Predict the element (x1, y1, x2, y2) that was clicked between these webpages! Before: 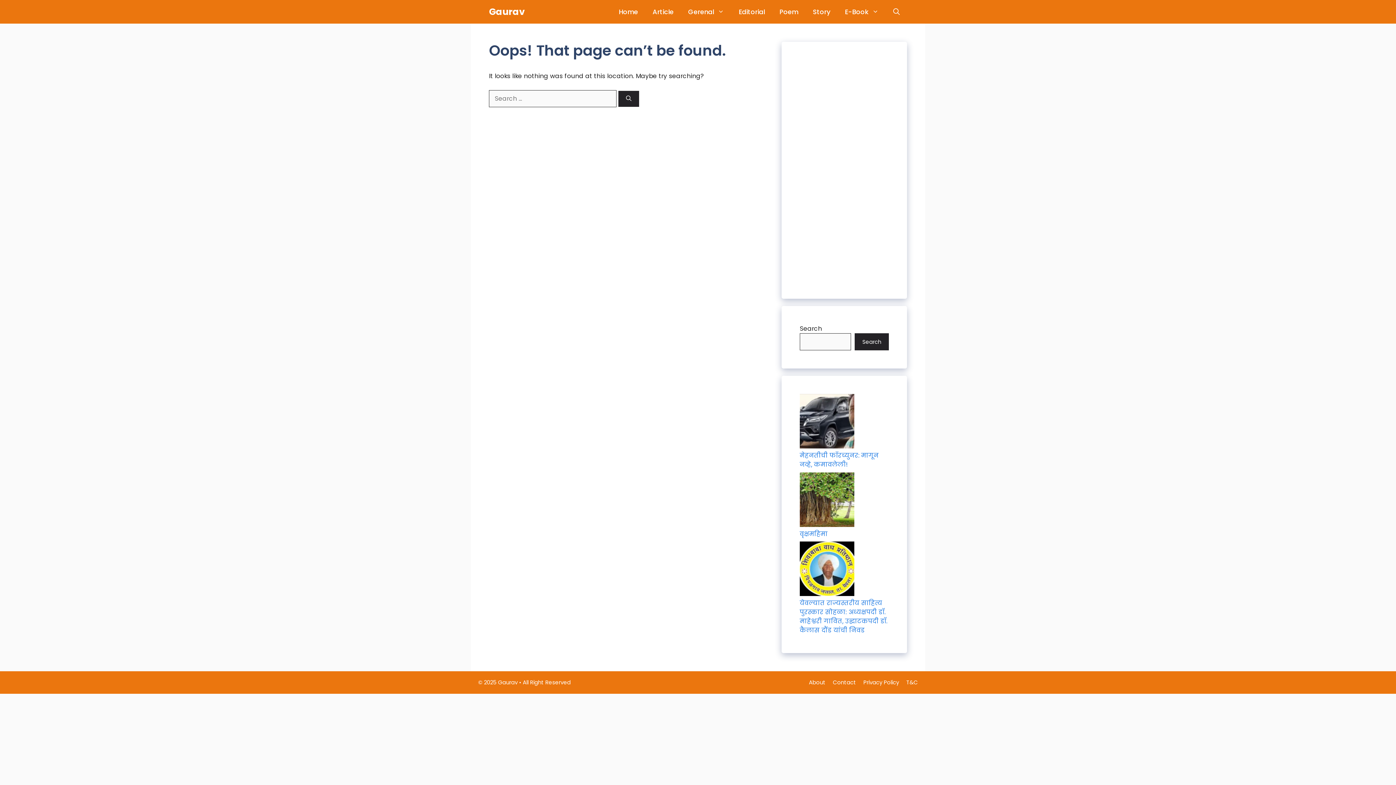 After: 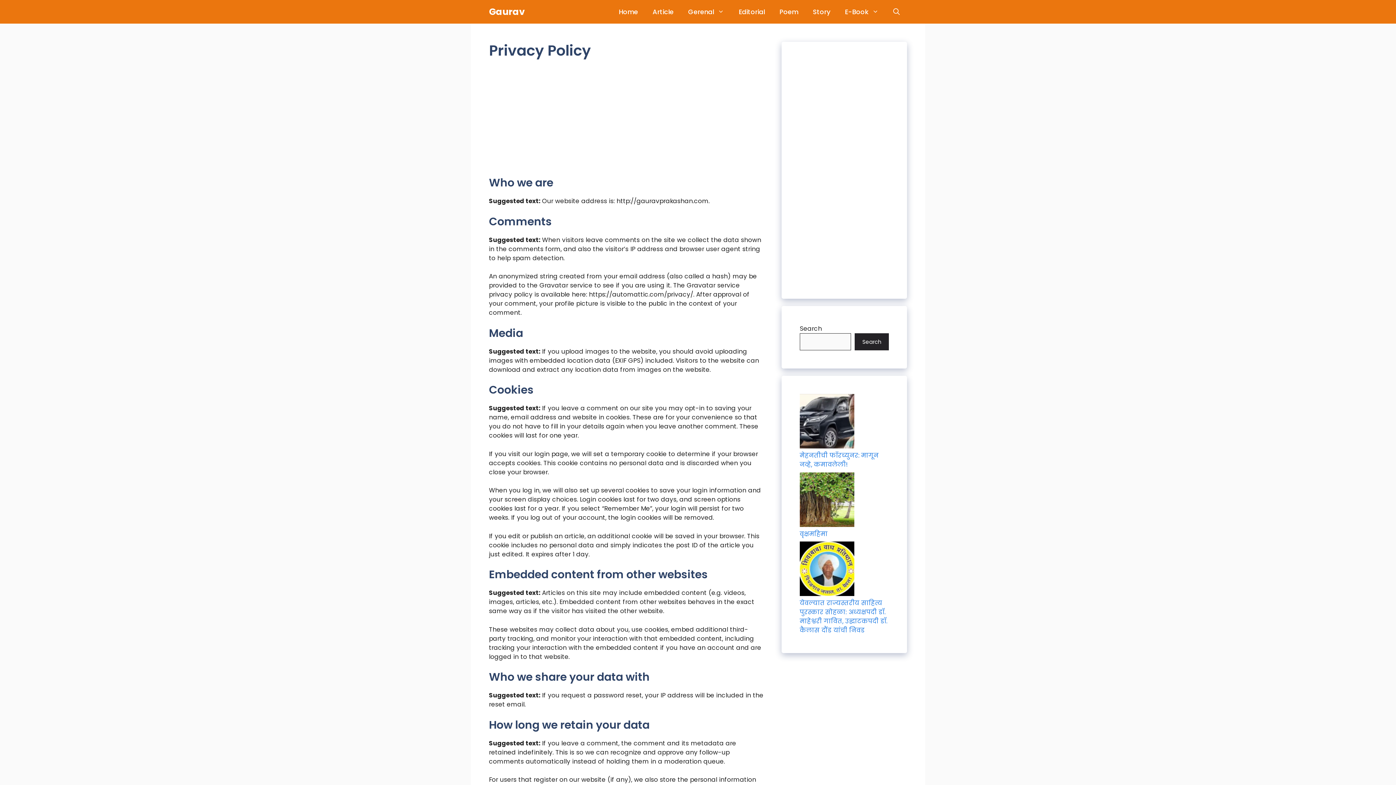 Action: bbox: (863, 678, 899, 686) label: Privacy Policy